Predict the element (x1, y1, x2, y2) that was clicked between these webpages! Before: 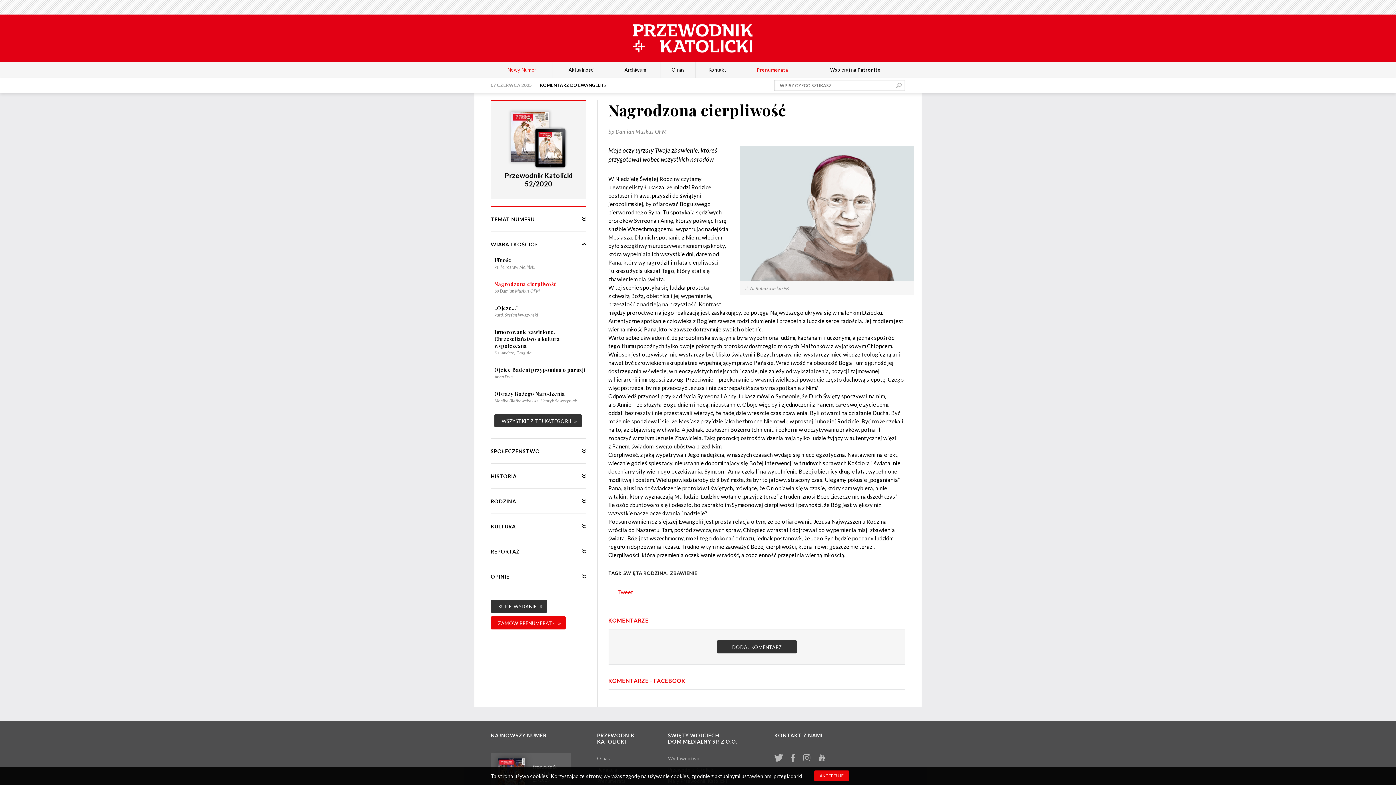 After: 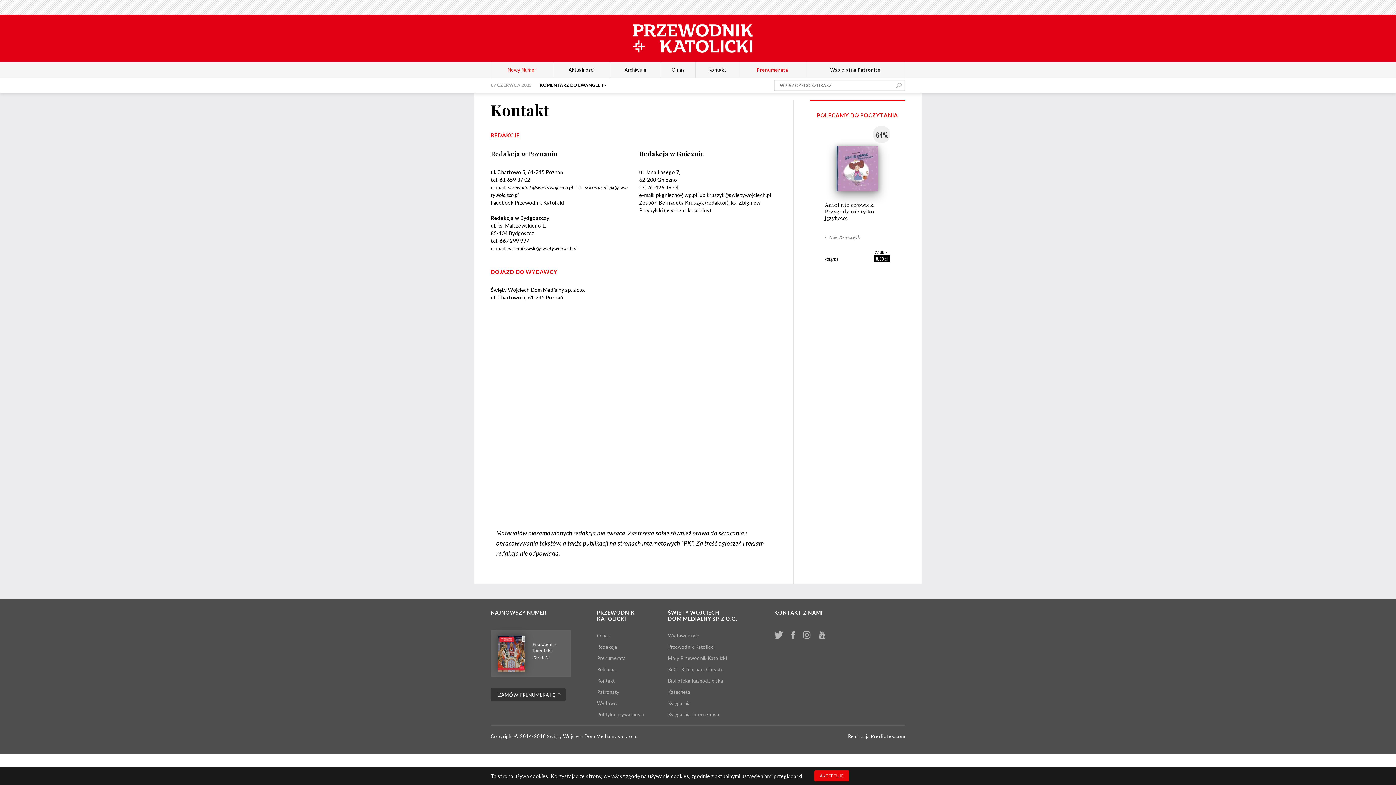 Action: label: Kontakt bbox: (704, 66, 729, 72)